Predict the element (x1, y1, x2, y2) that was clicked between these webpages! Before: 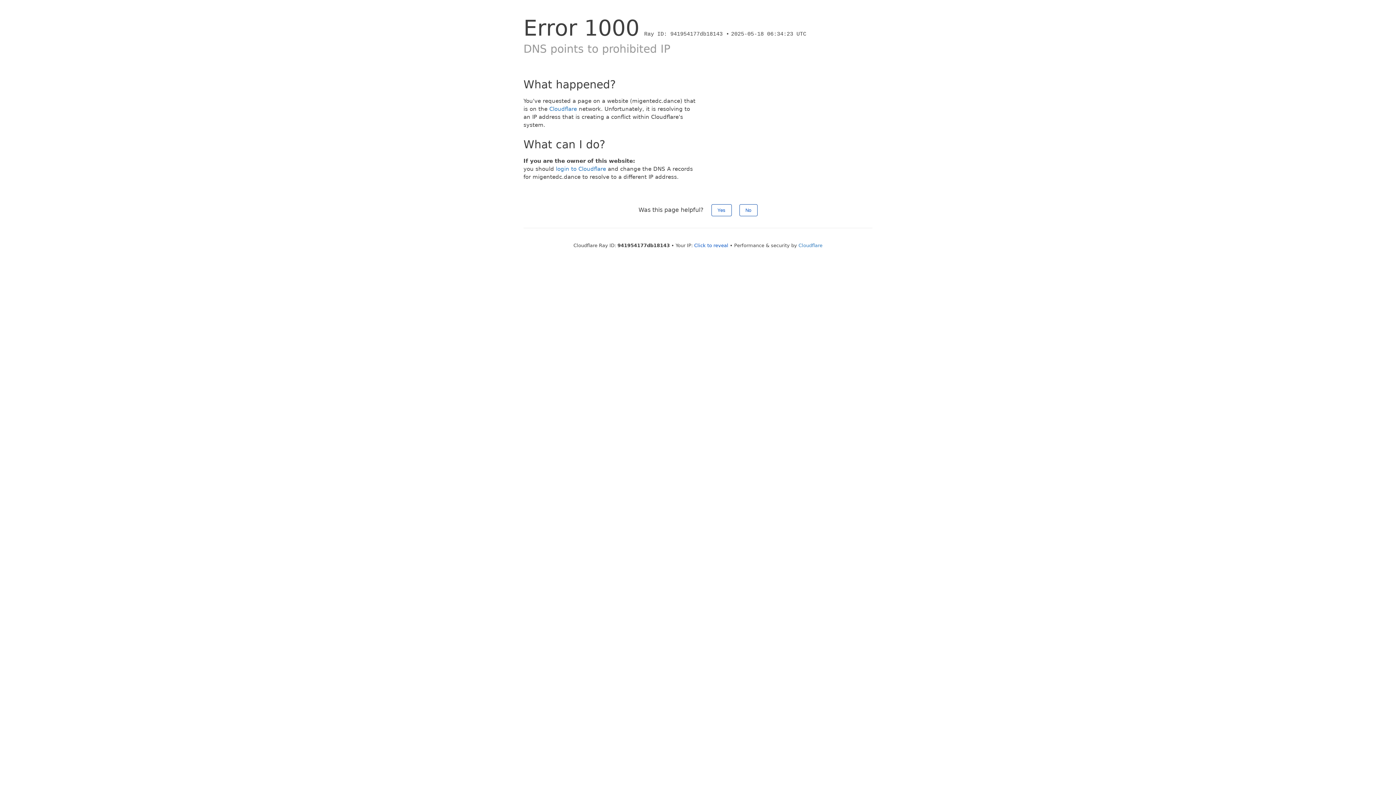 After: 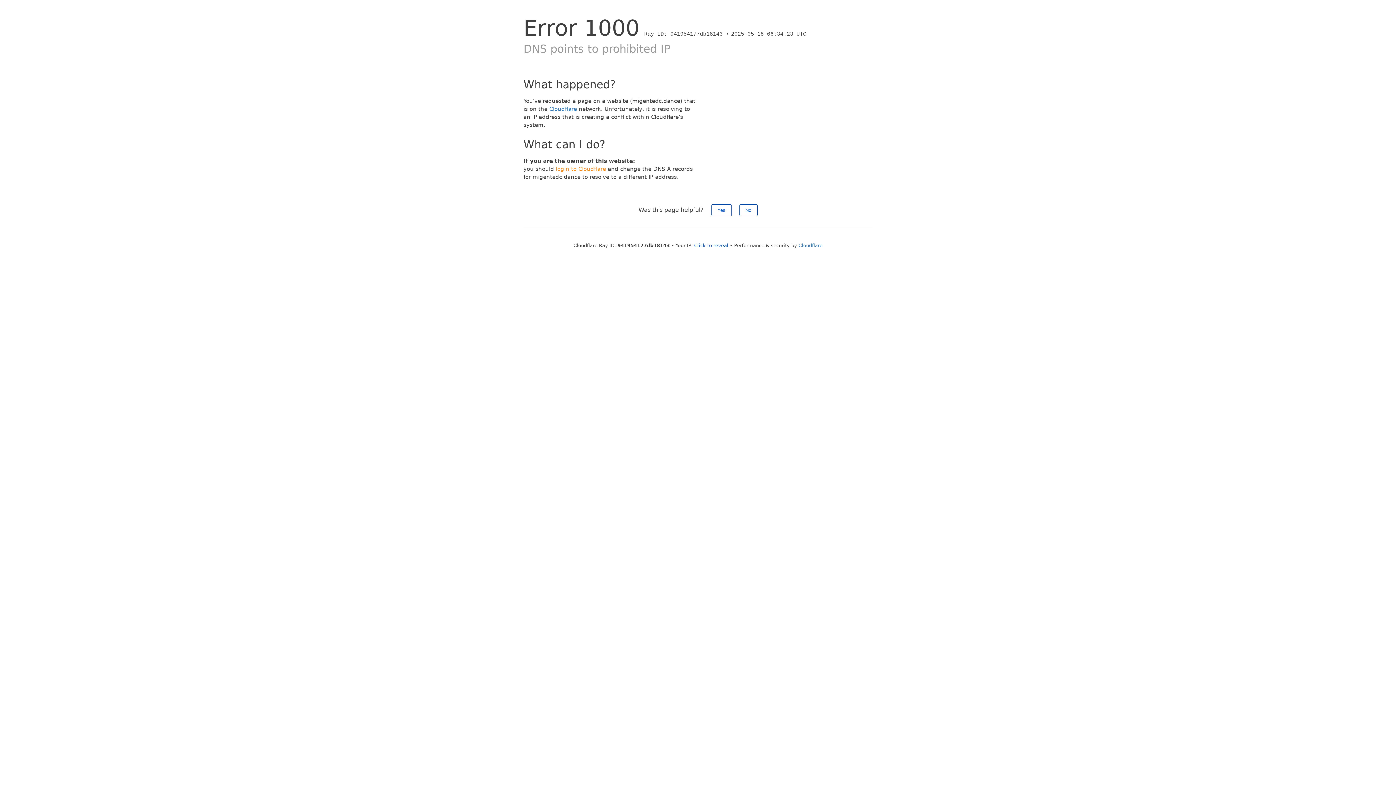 Action: label: login to Cloudflare bbox: (556, 165, 606, 172)